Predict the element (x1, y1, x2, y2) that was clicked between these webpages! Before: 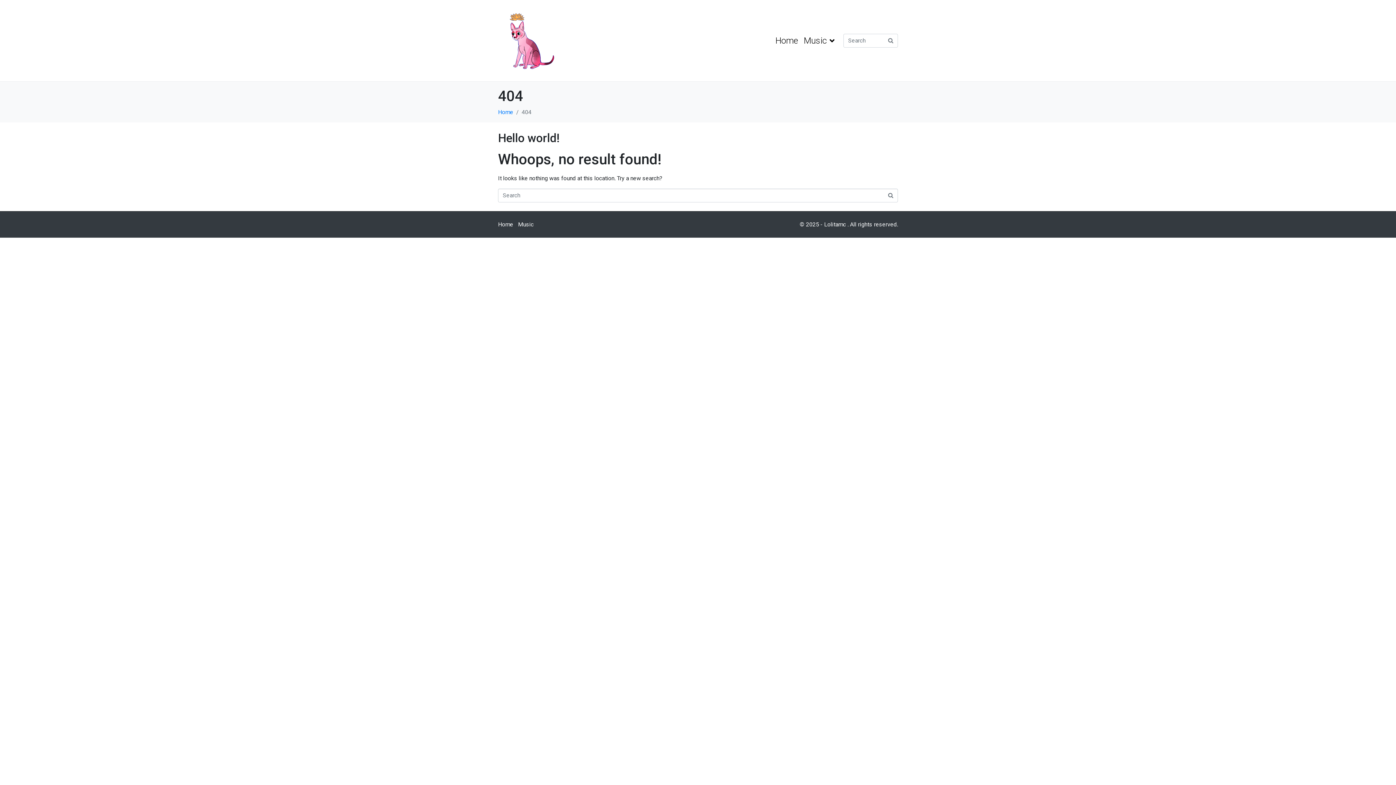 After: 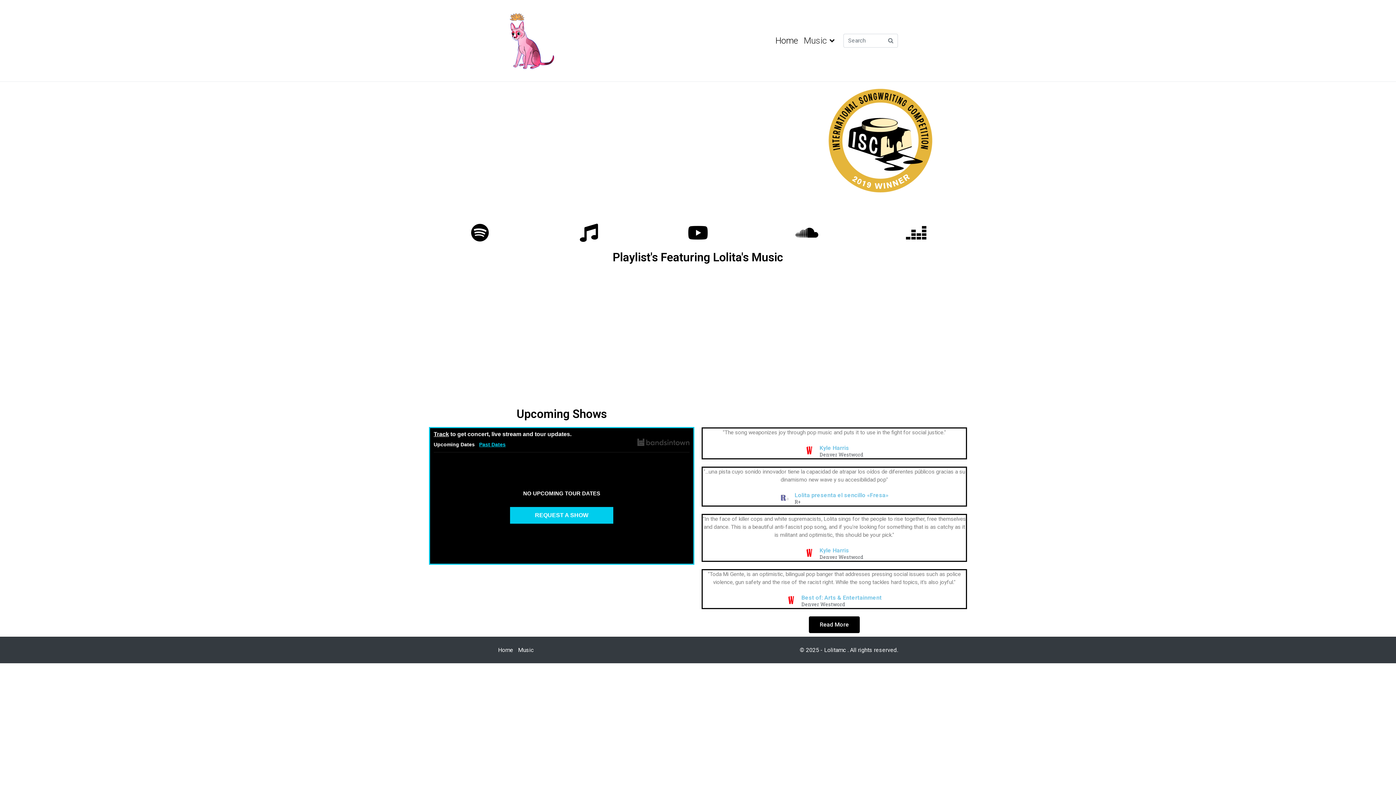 Action: label: Music bbox: (518, 221, 533, 228)